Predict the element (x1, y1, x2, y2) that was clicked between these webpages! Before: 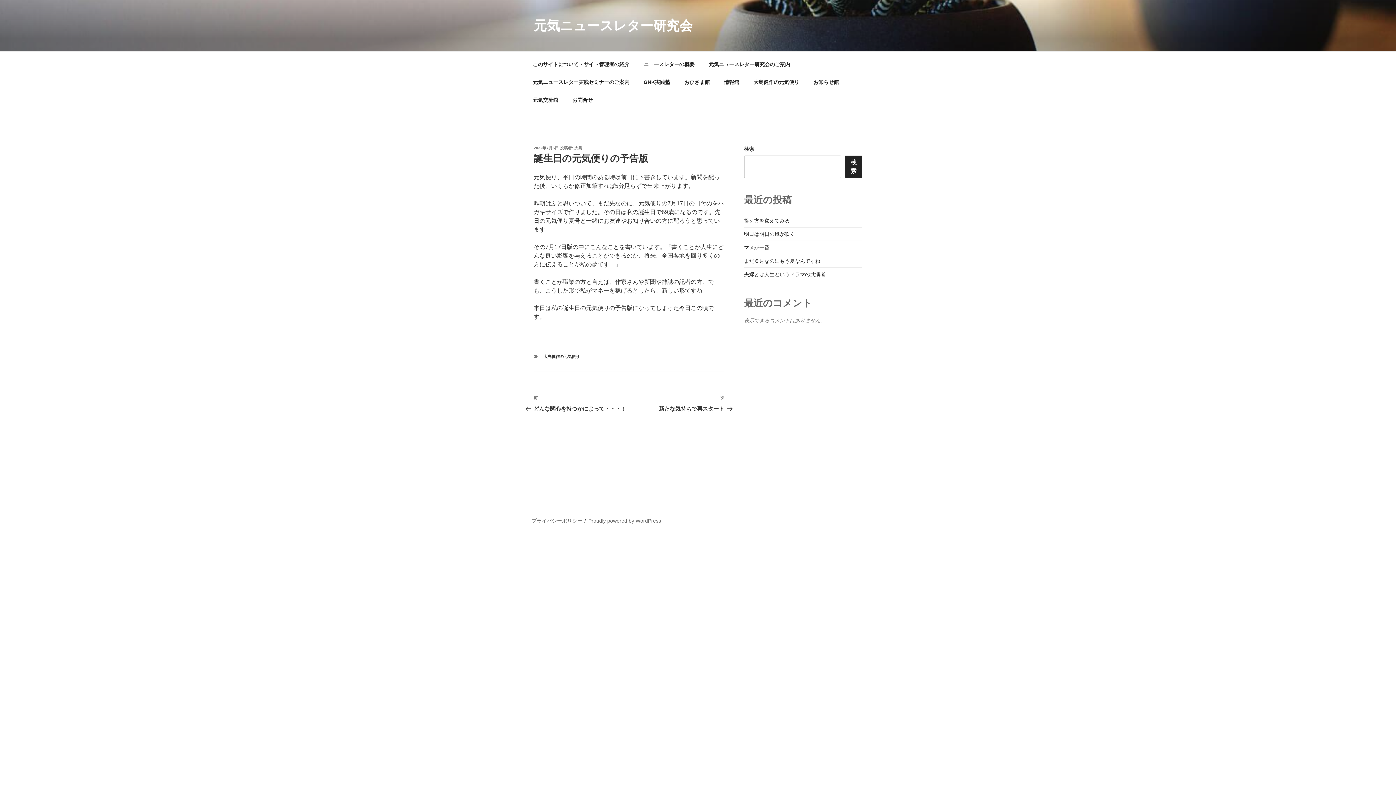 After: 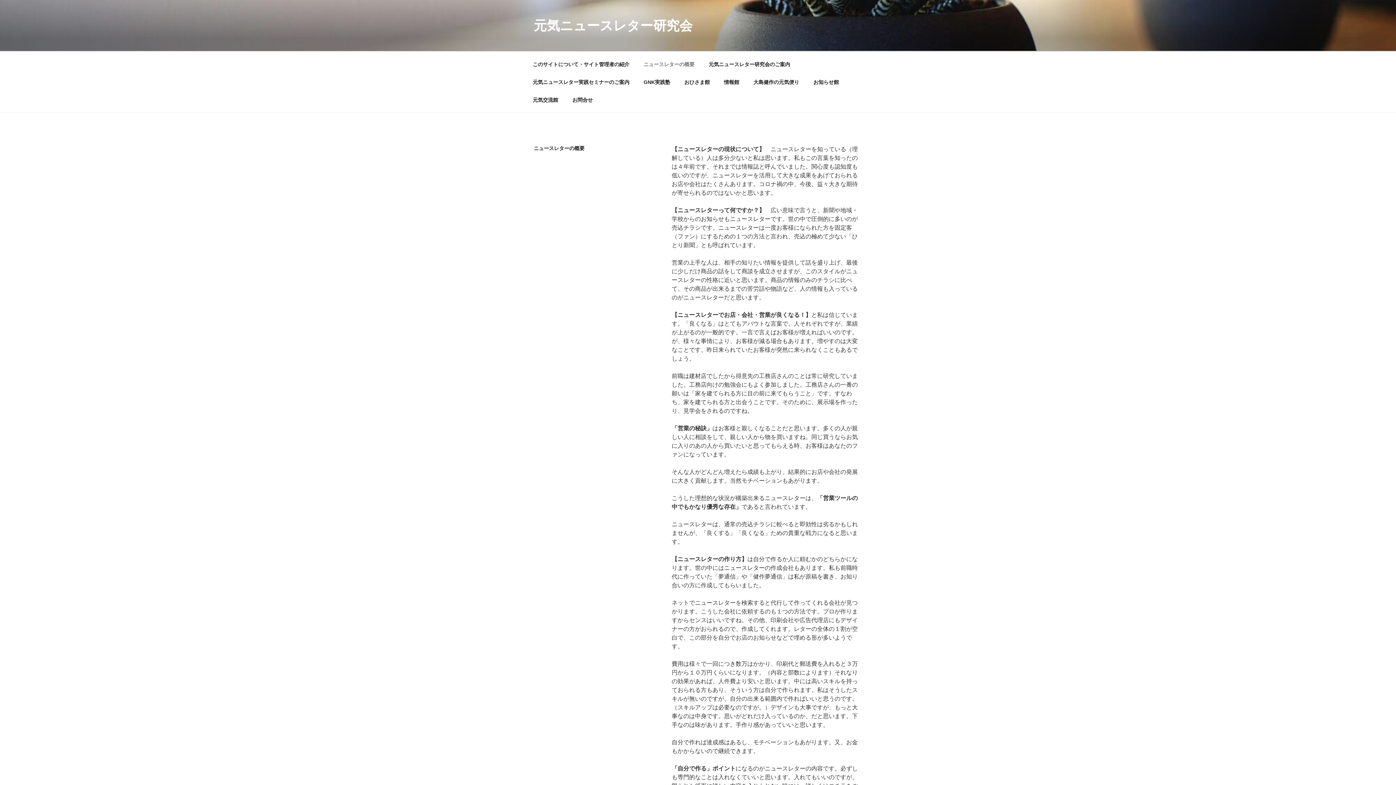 Action: bbox: (637, 55, 701, 73) label: ニュースレターの概要